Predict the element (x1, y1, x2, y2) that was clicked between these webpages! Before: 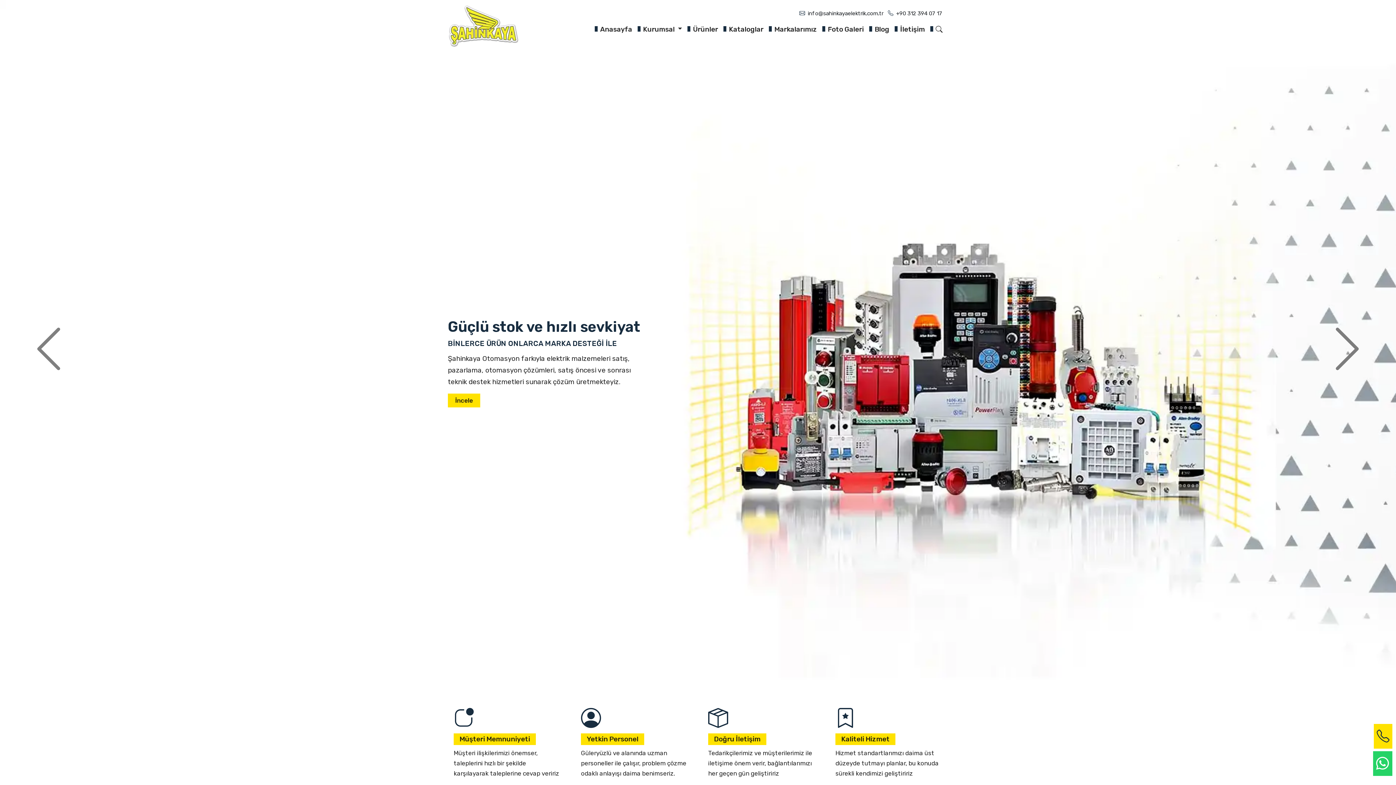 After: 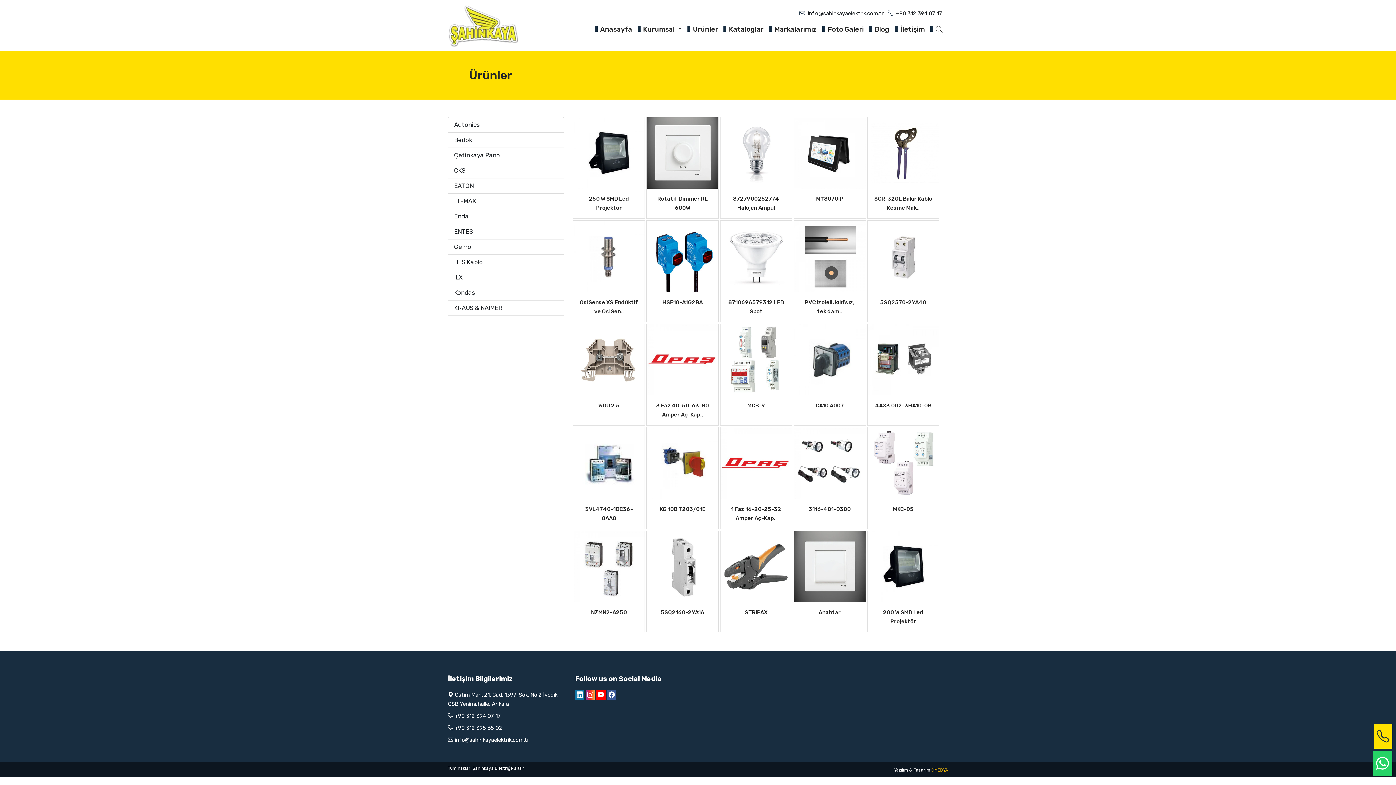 Action: label: Ürünler bbox: (687, 20, 723, 38)